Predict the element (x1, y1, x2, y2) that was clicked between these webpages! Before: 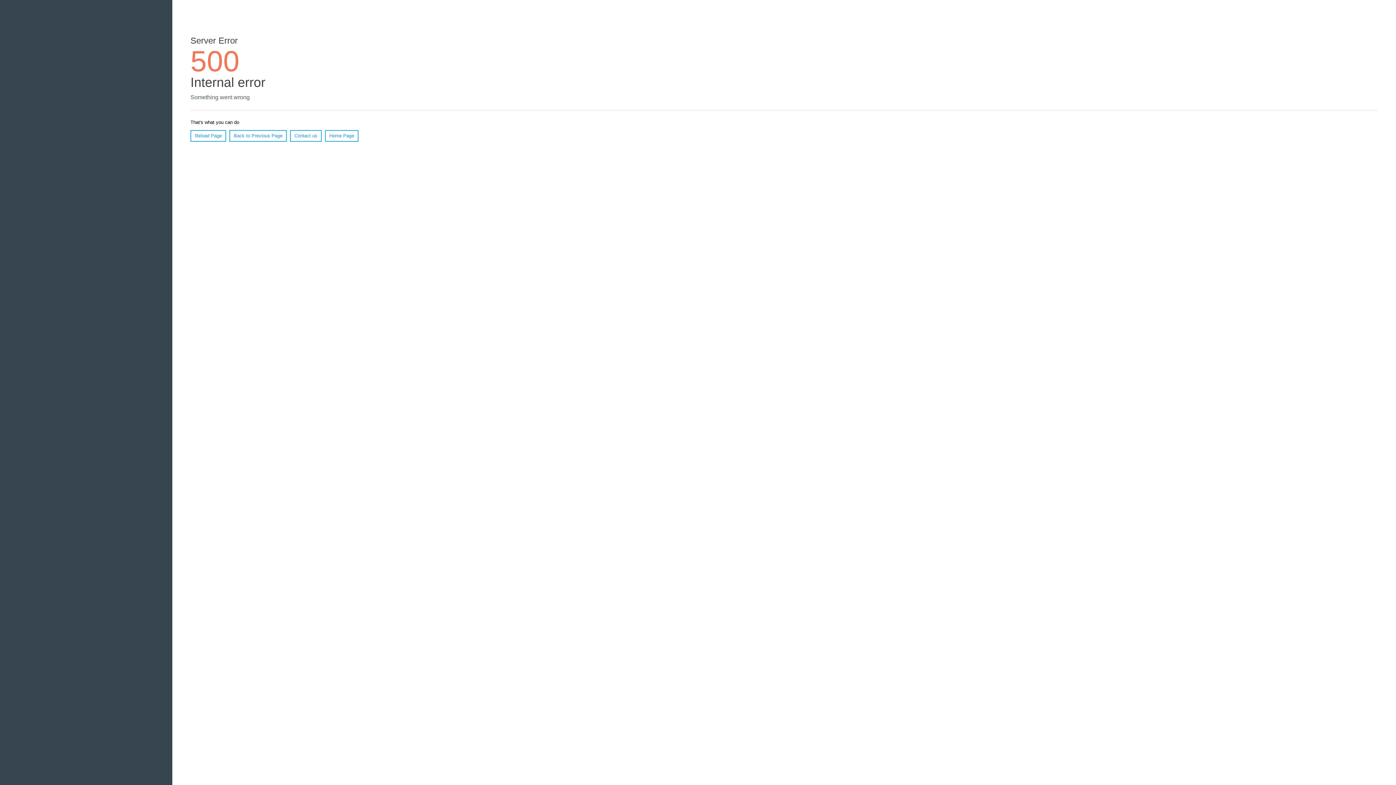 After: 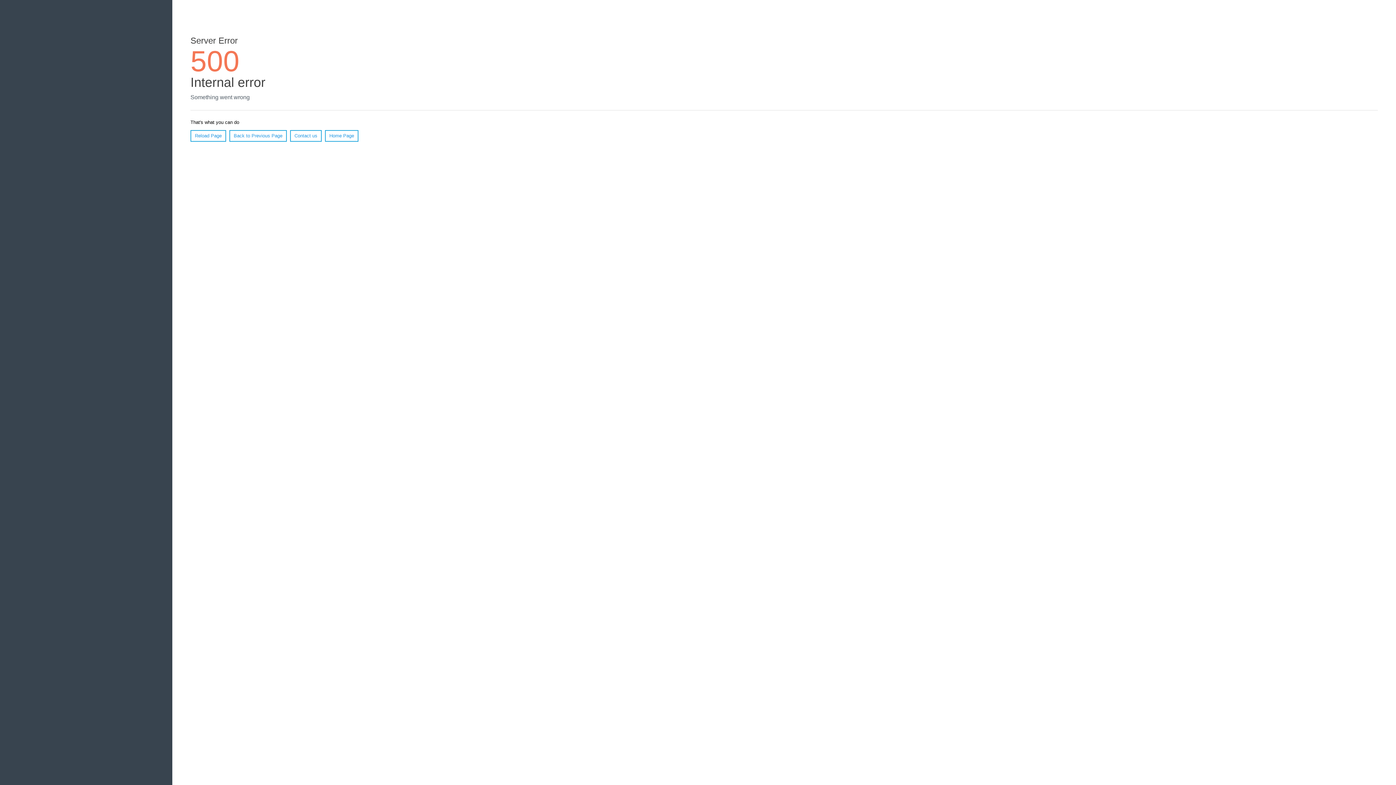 Action: label: Contact us bbox: (290, 130, 321, 141)